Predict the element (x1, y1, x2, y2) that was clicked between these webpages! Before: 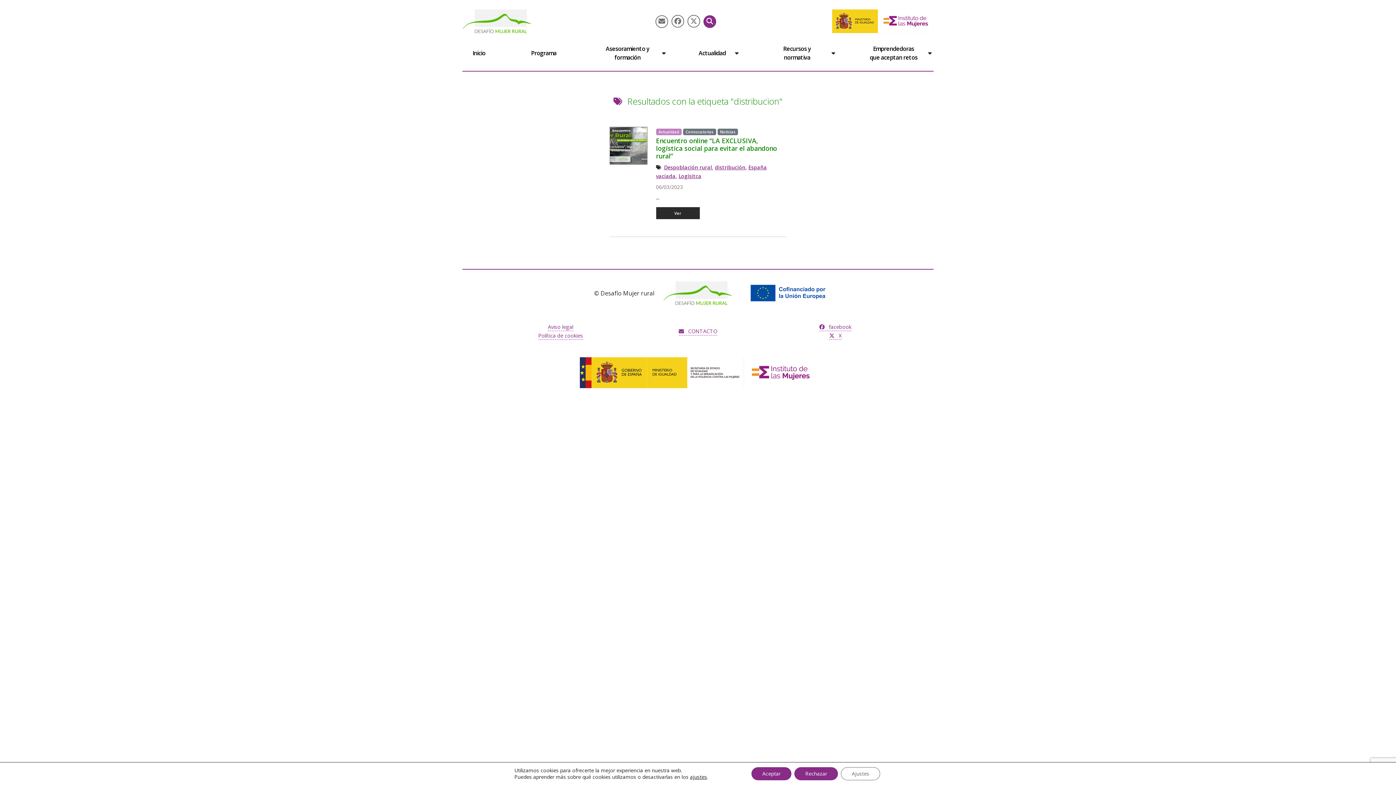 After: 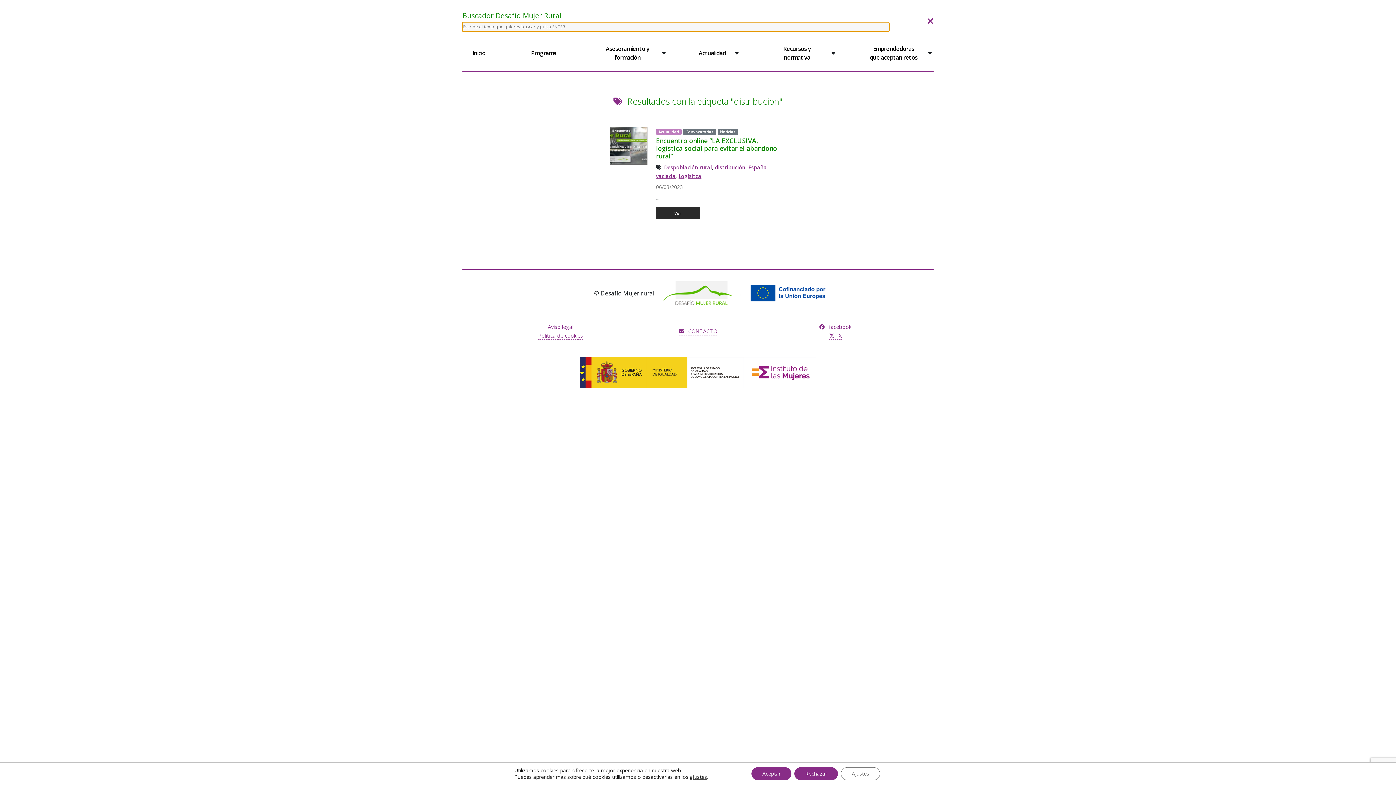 Action: bbox: (703, 15, 716, 27)